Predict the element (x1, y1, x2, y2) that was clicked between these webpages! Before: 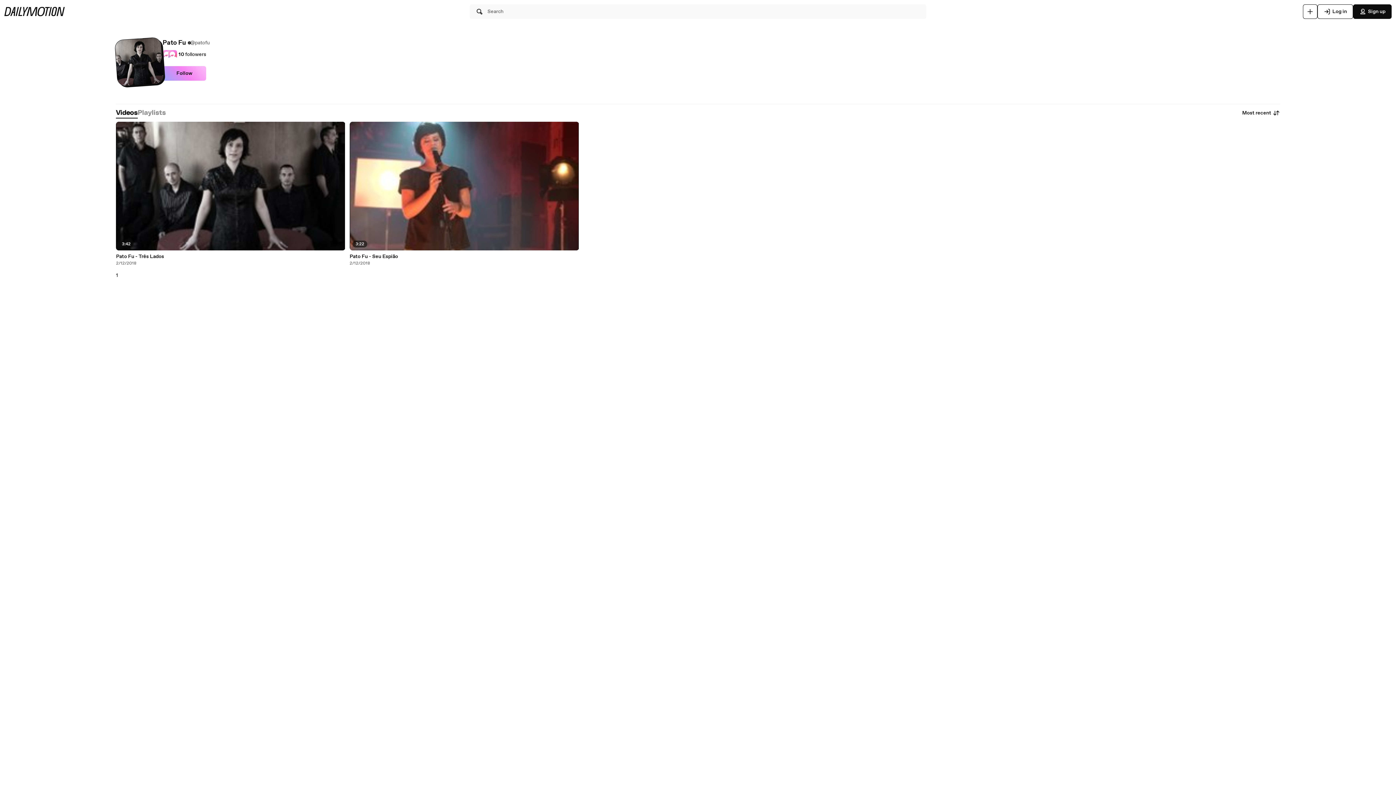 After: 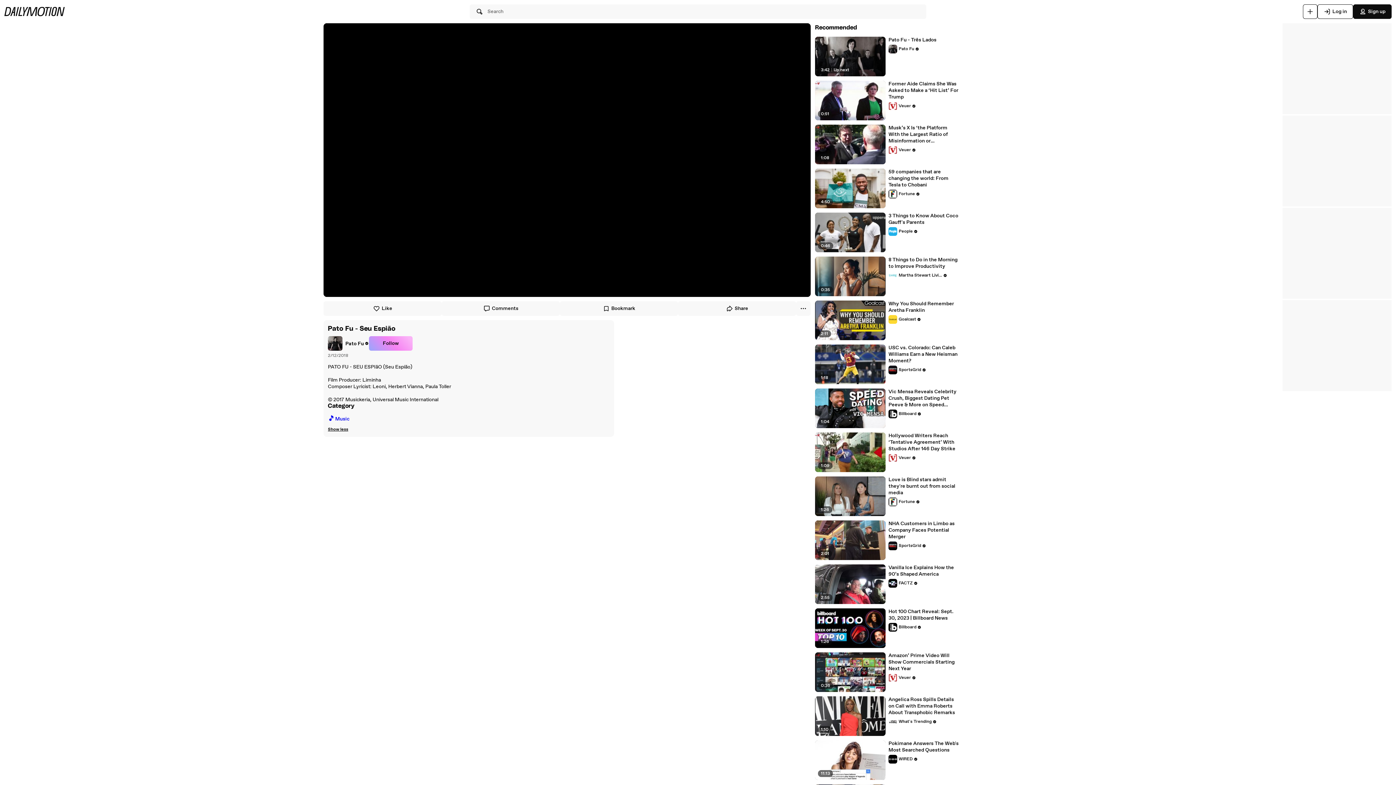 Action: bbox: (349, 253, 579, 260) label: Pato Fu - Seu Espião